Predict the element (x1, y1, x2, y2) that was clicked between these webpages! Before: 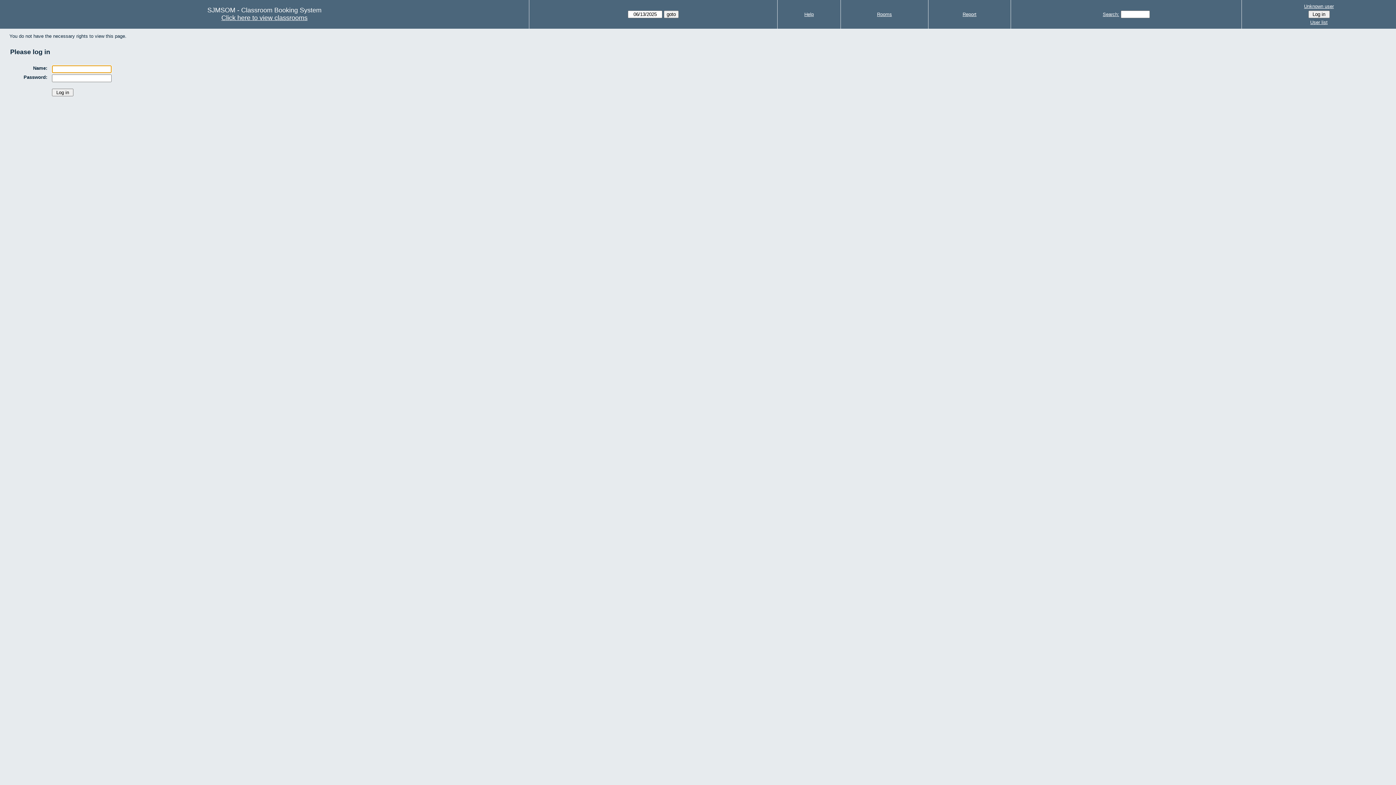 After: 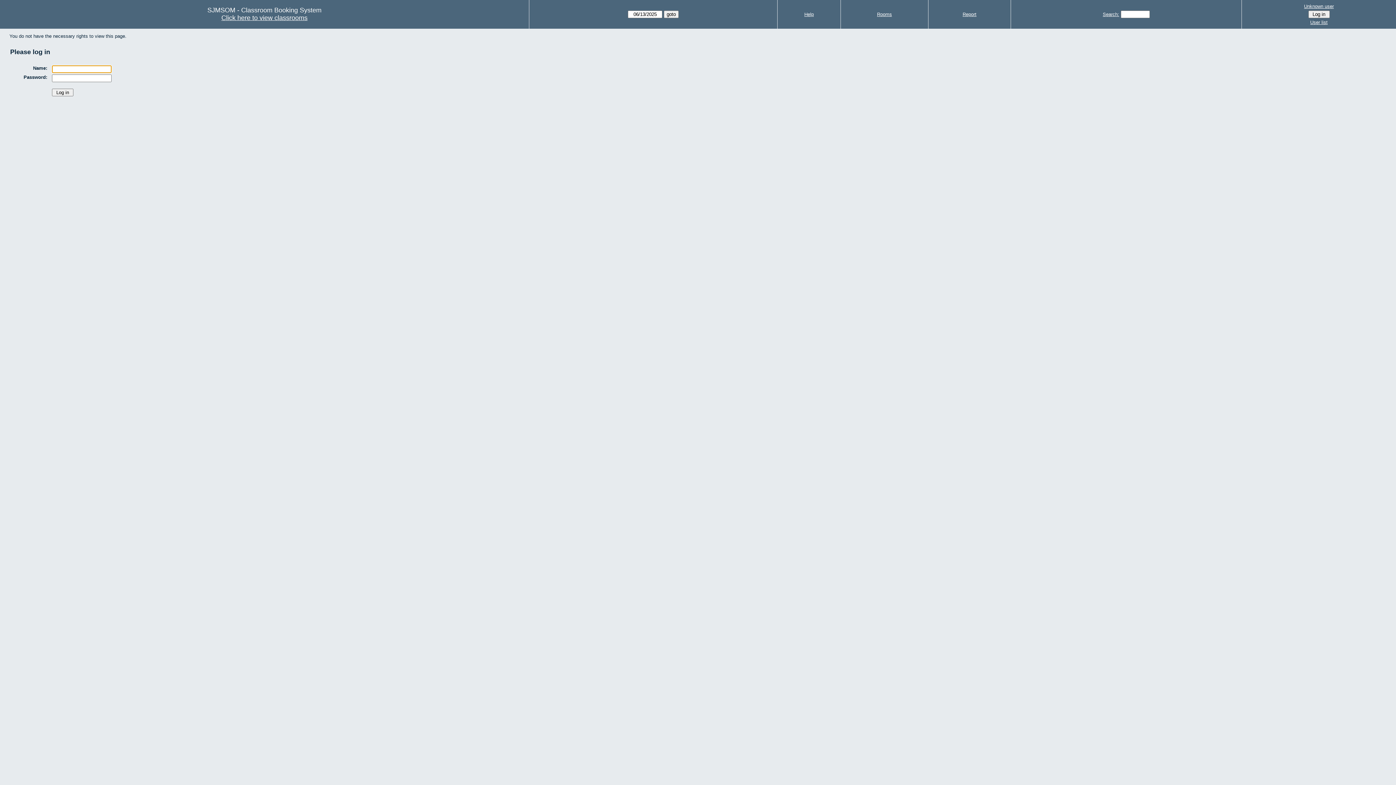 Action: label: User list bbox: (1244, 18, 1394, 26)